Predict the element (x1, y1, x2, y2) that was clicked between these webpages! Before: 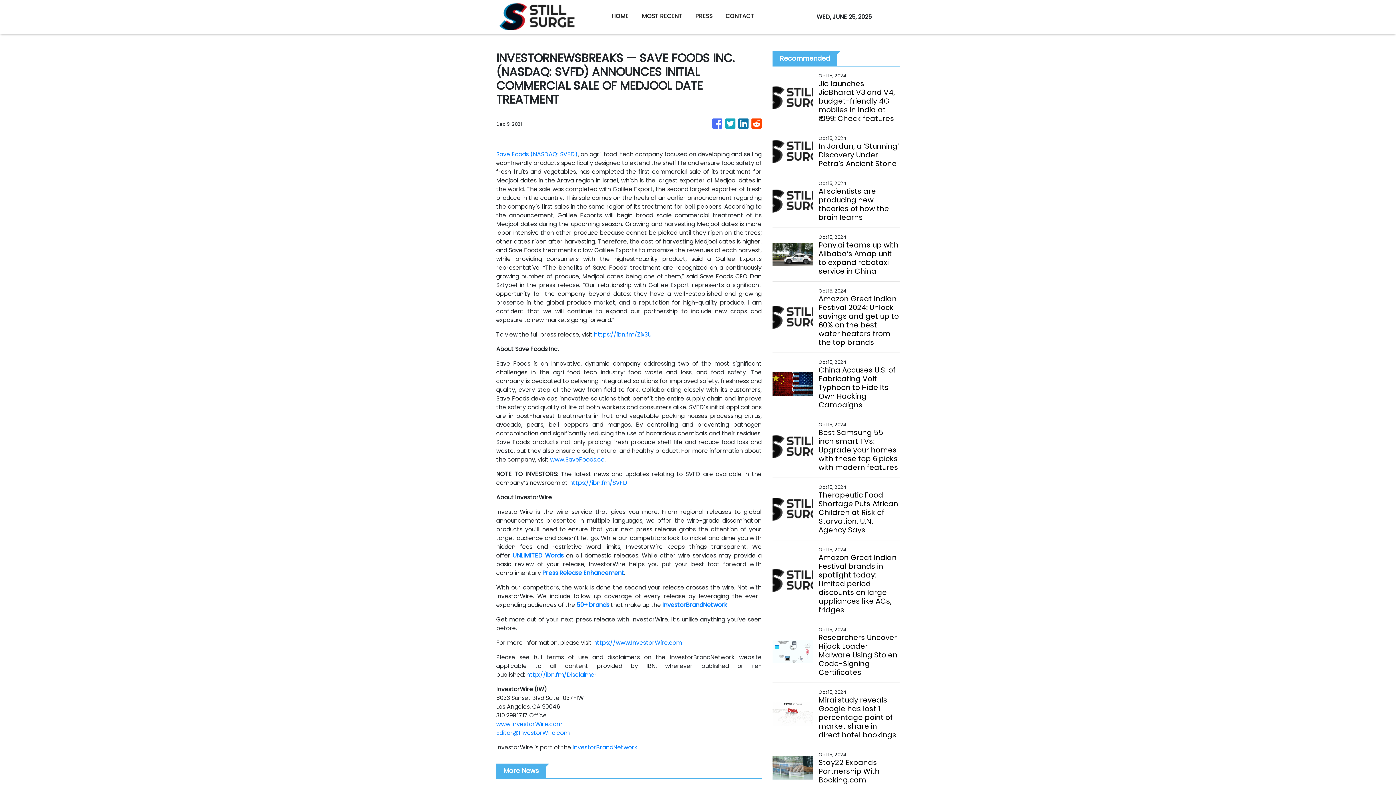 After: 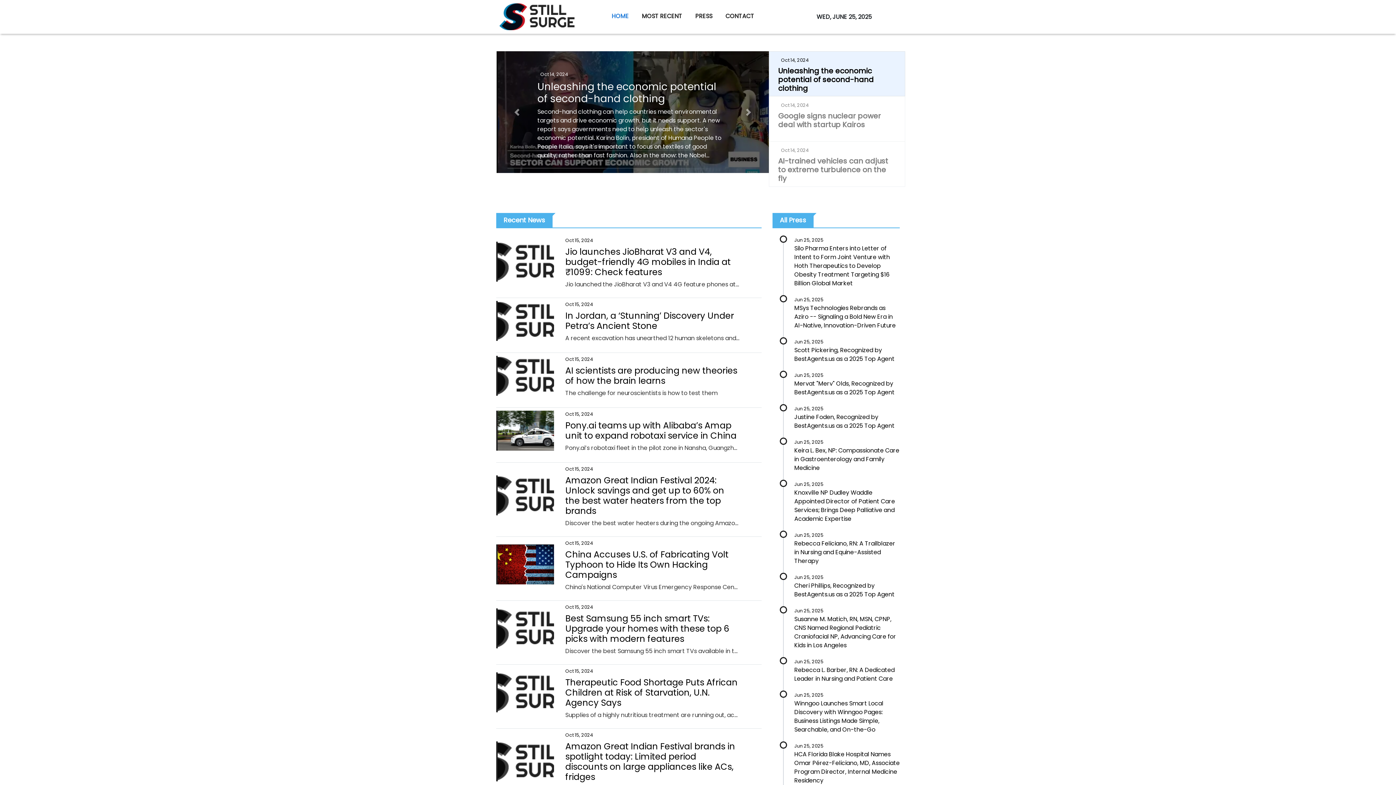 Action: bbox: (496, 0, 577, 33)